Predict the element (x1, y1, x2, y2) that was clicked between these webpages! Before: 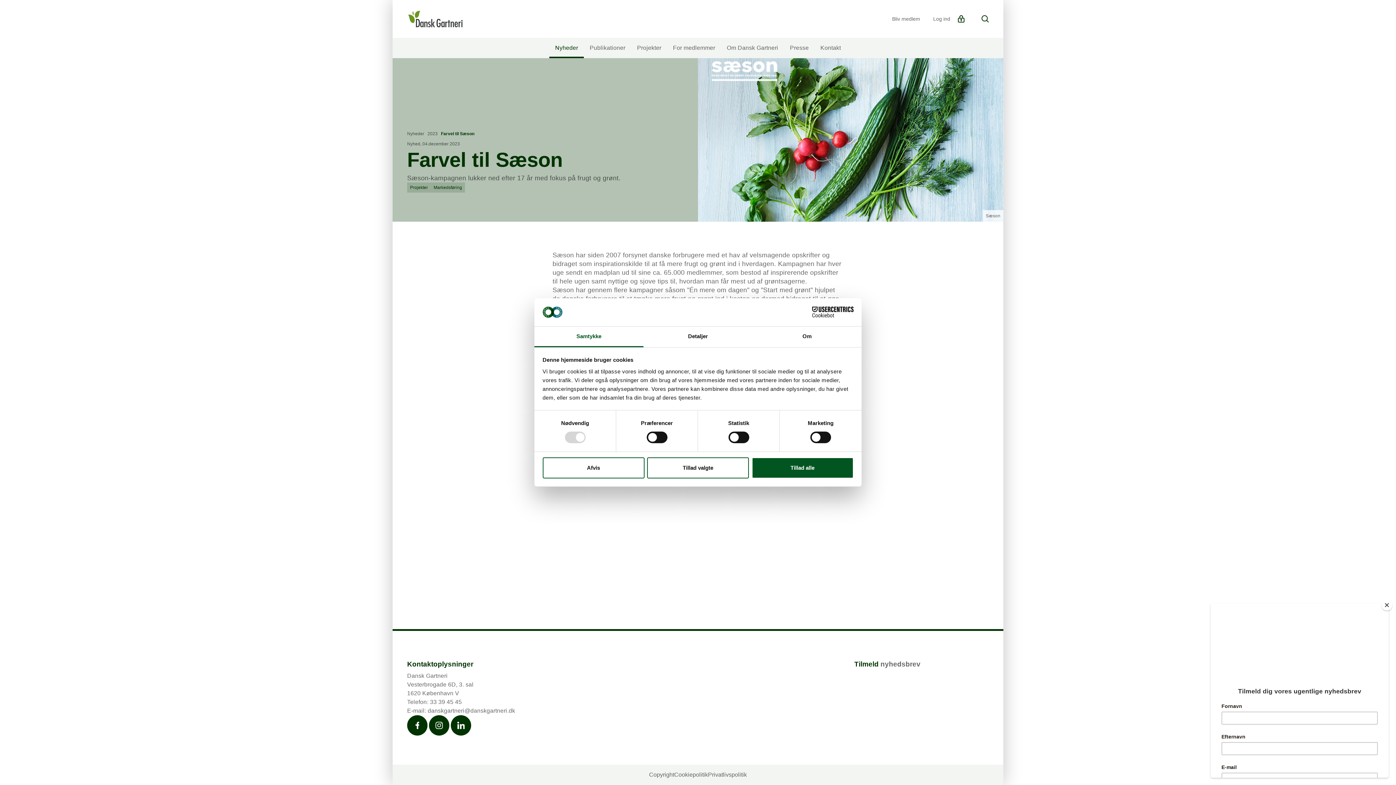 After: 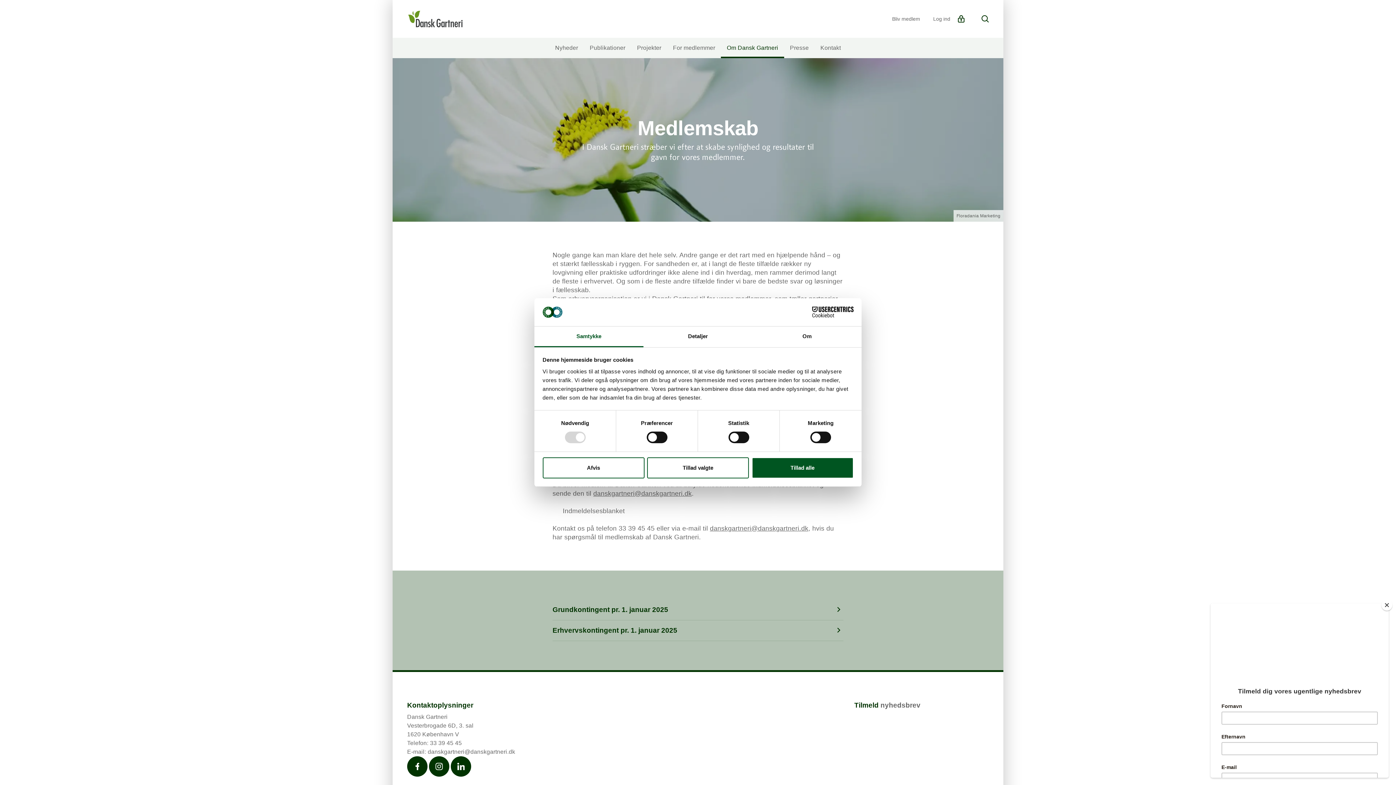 Action: label: Bliv medlem bbox: (892, 15, 920, 22)